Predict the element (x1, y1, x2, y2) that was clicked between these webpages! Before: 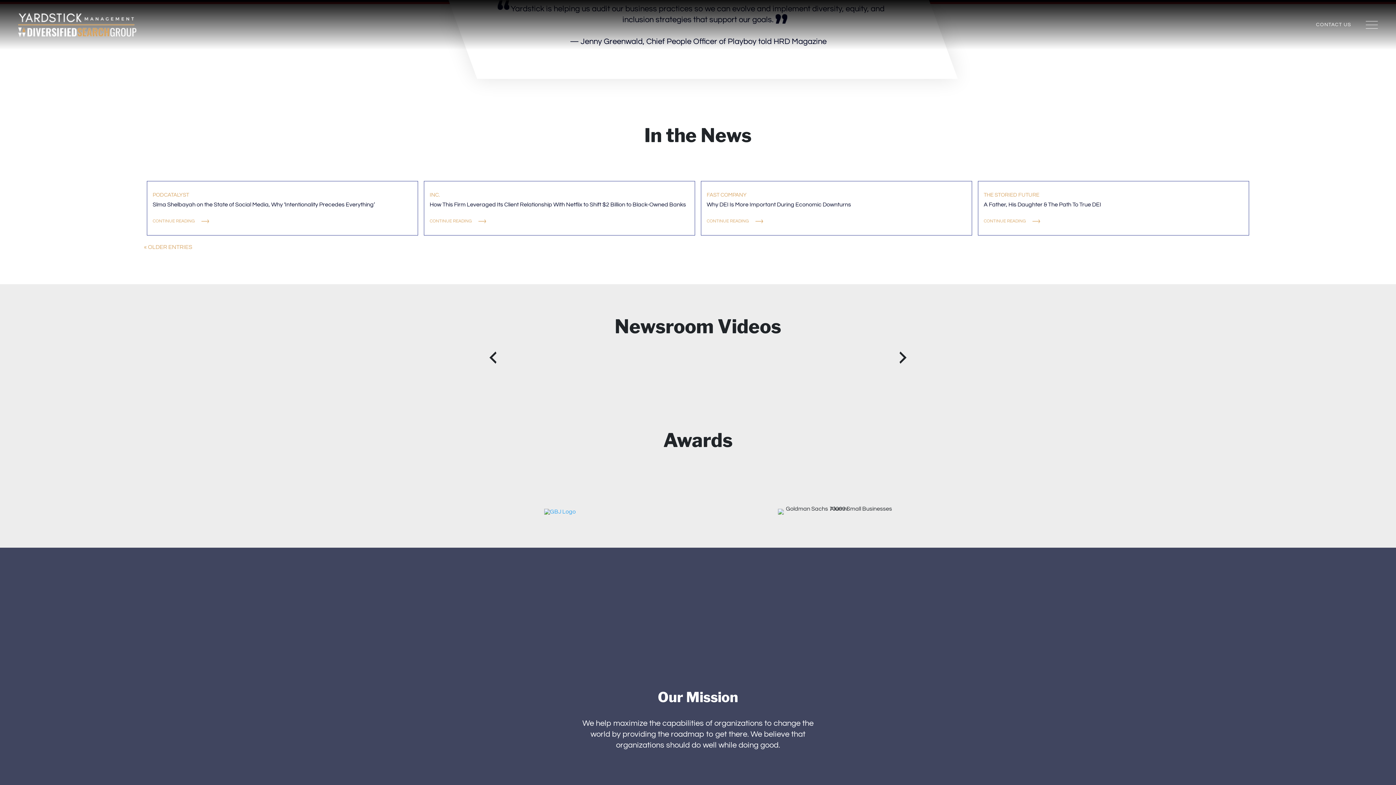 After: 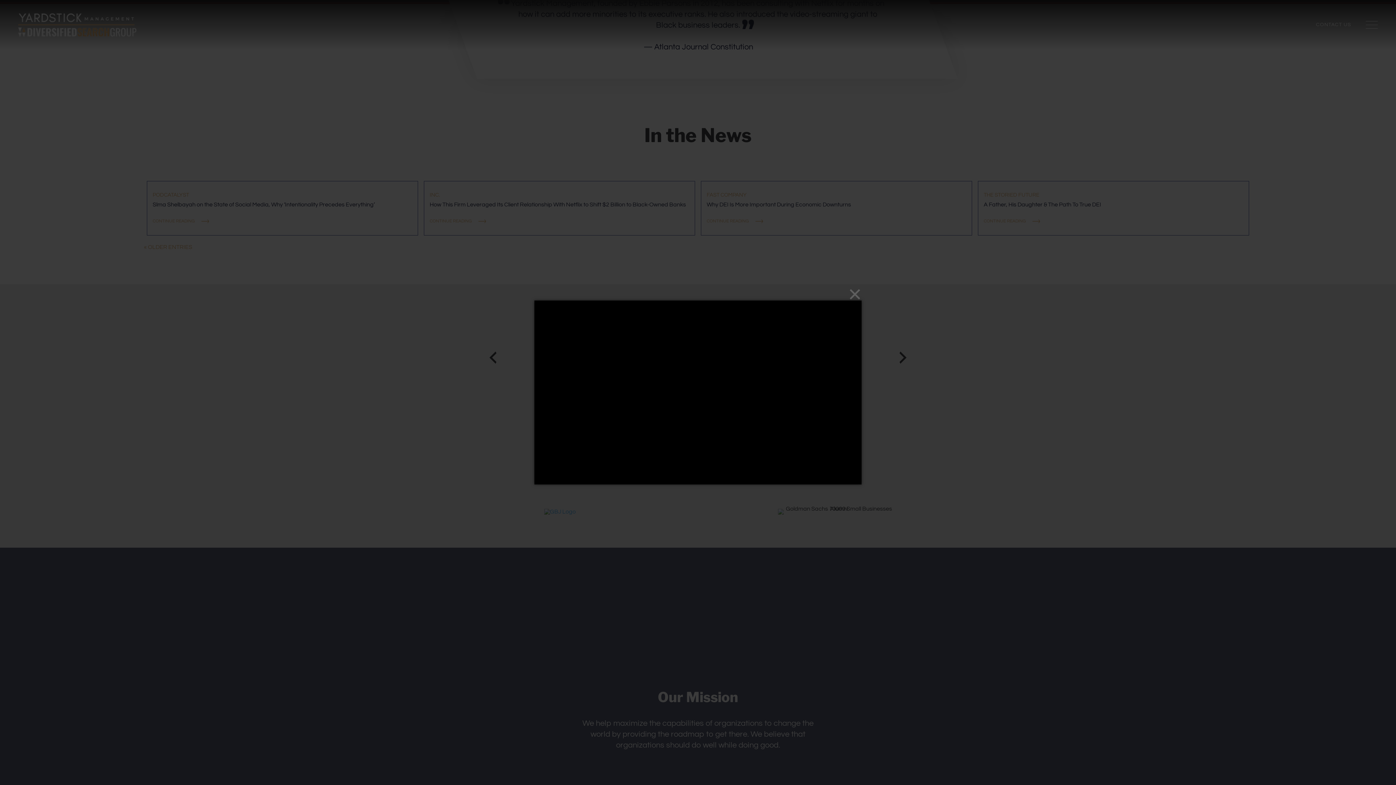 Action: bbox: (740, 357, 752, 367)